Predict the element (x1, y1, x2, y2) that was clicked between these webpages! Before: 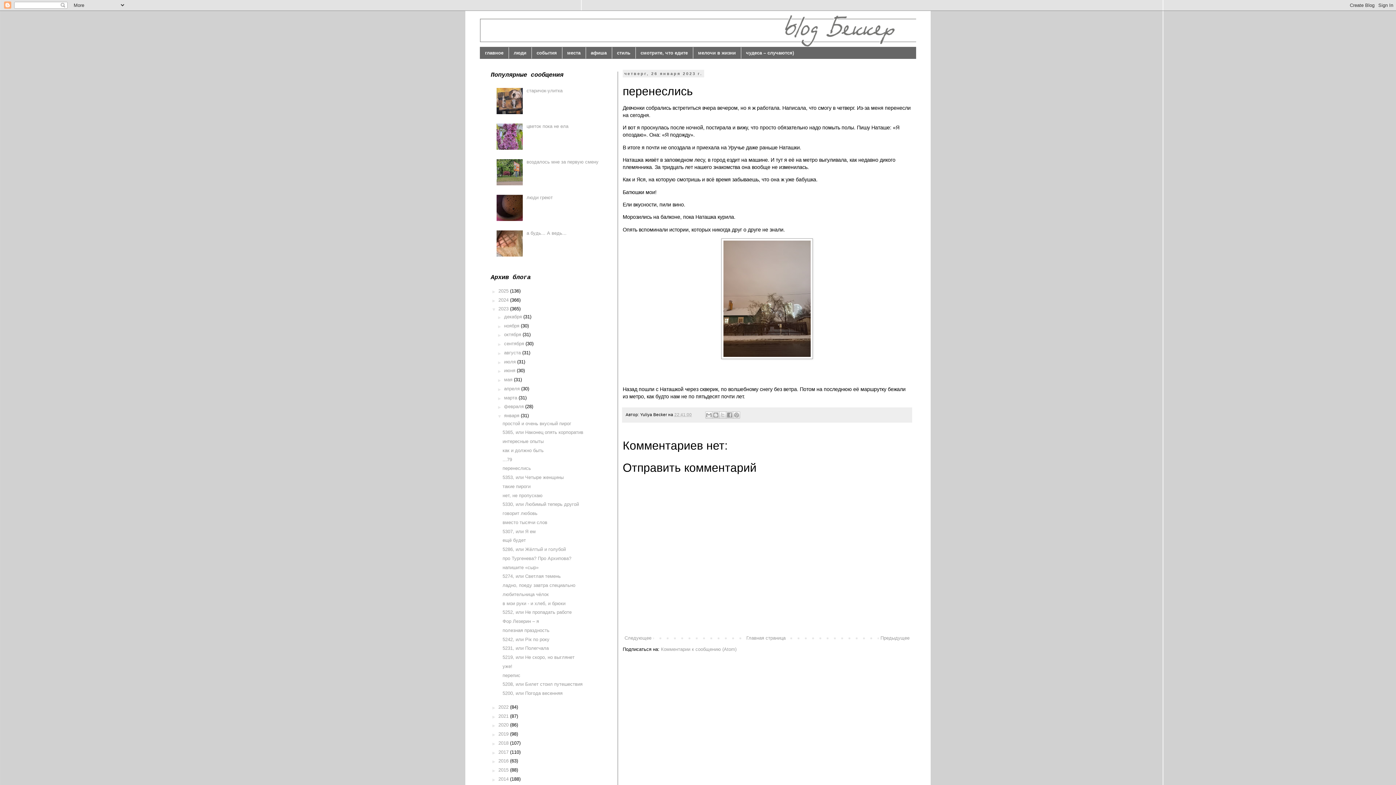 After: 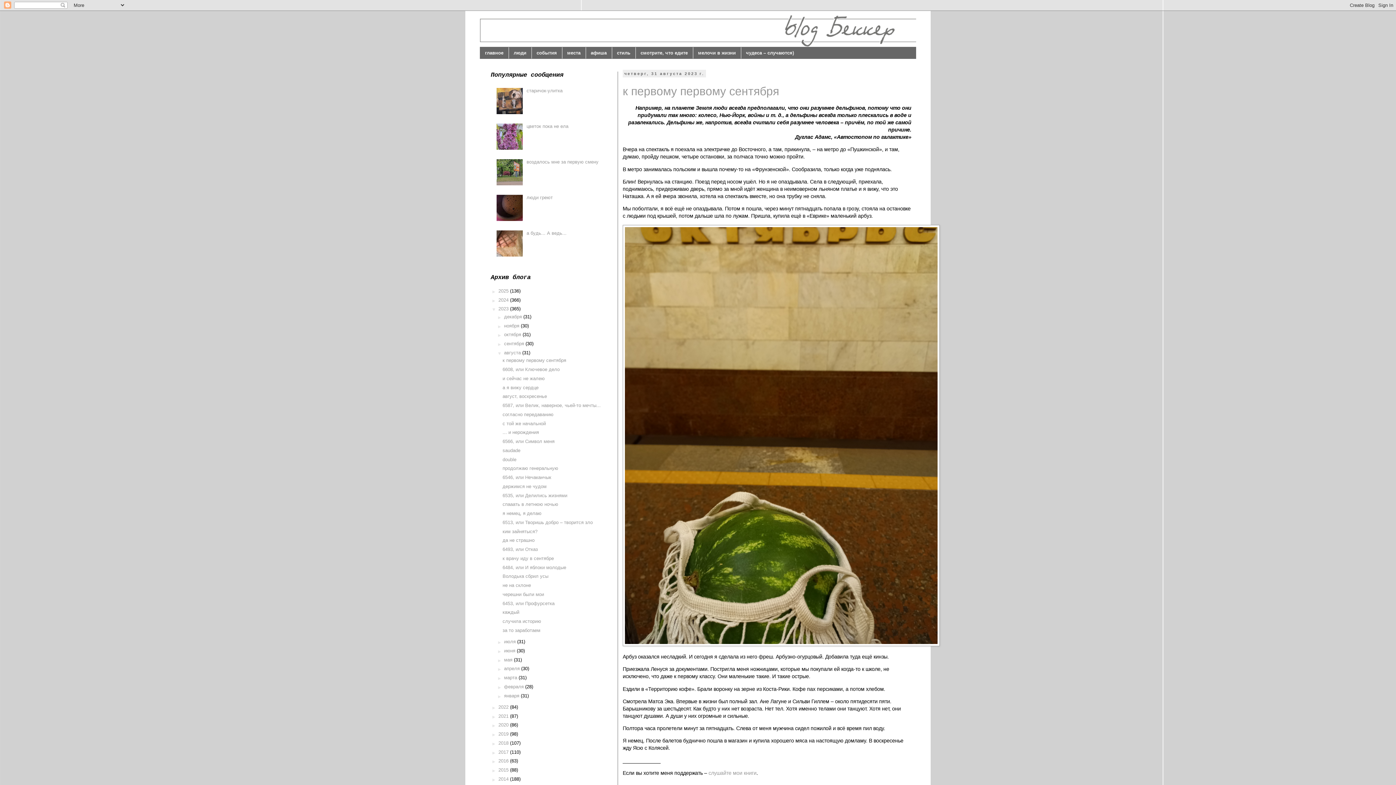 Action: label: августа  bbox: (504, 350, 522, 355)